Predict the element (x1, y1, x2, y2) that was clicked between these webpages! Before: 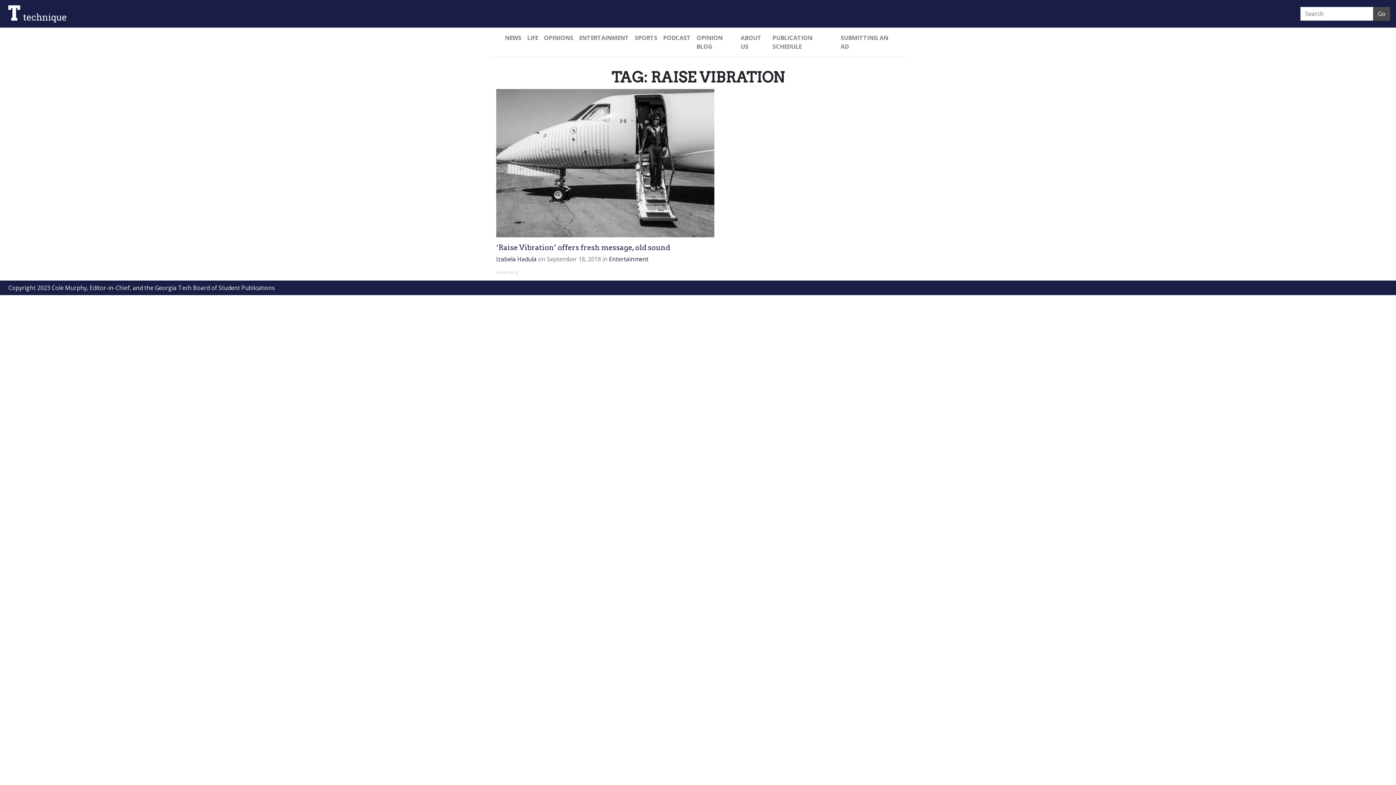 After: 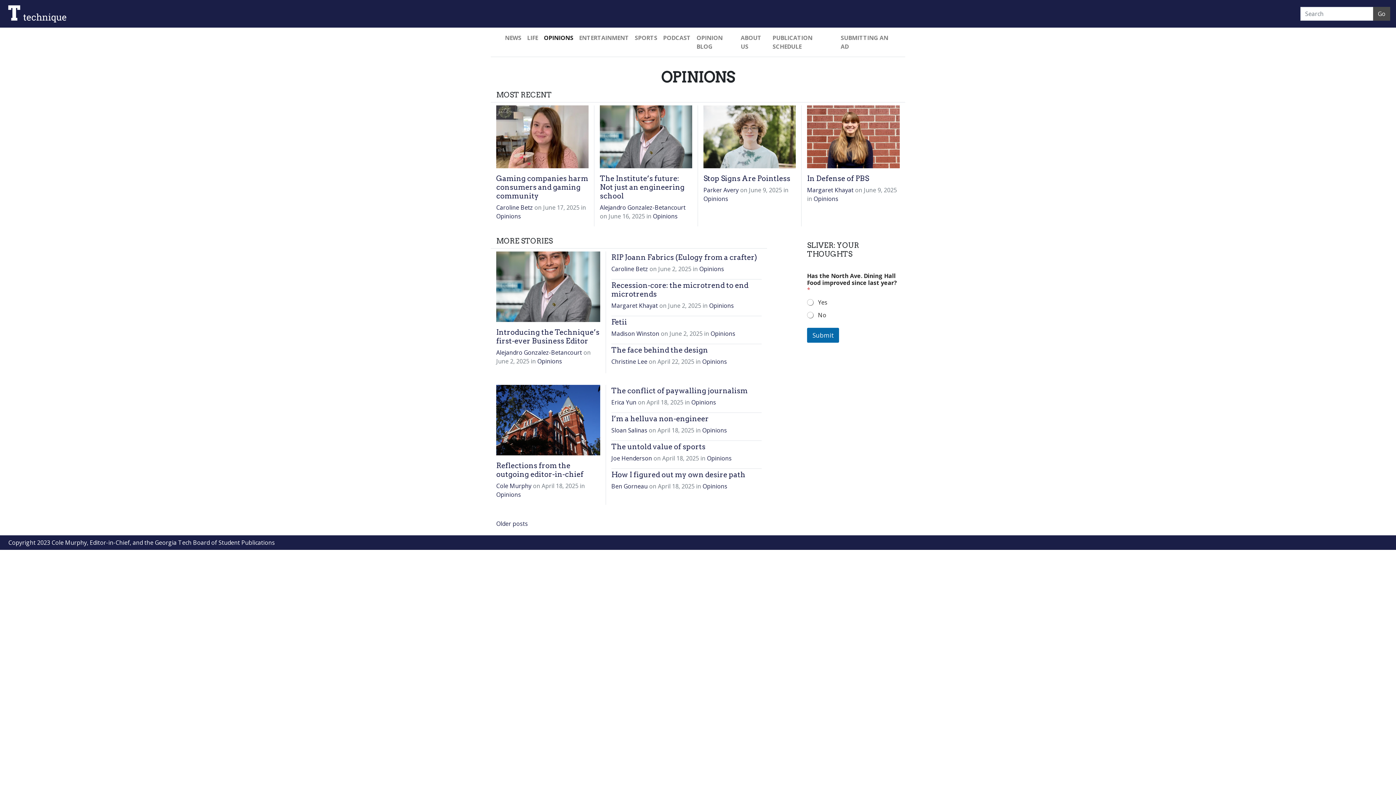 Action: bbox: (541, 30, 576, 45) label: OPINIONS